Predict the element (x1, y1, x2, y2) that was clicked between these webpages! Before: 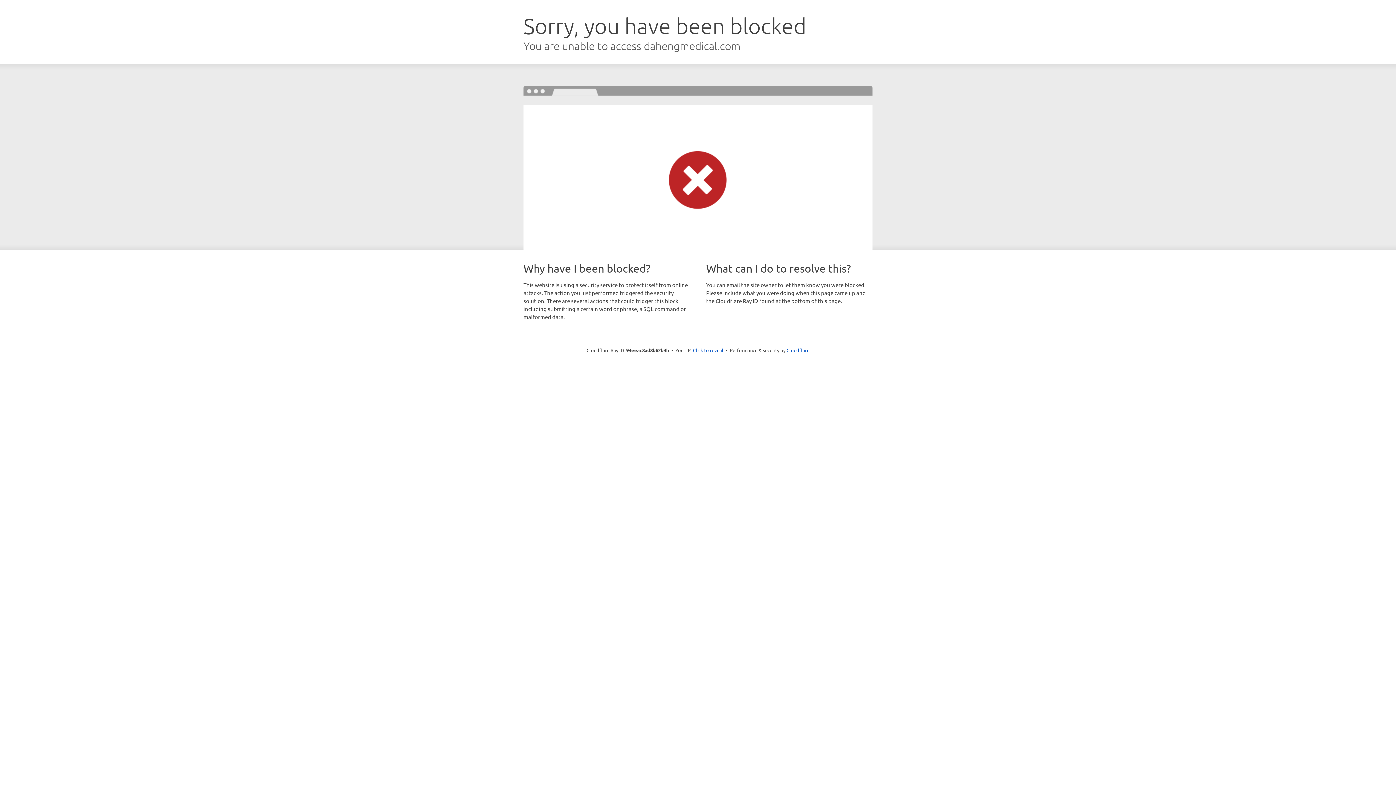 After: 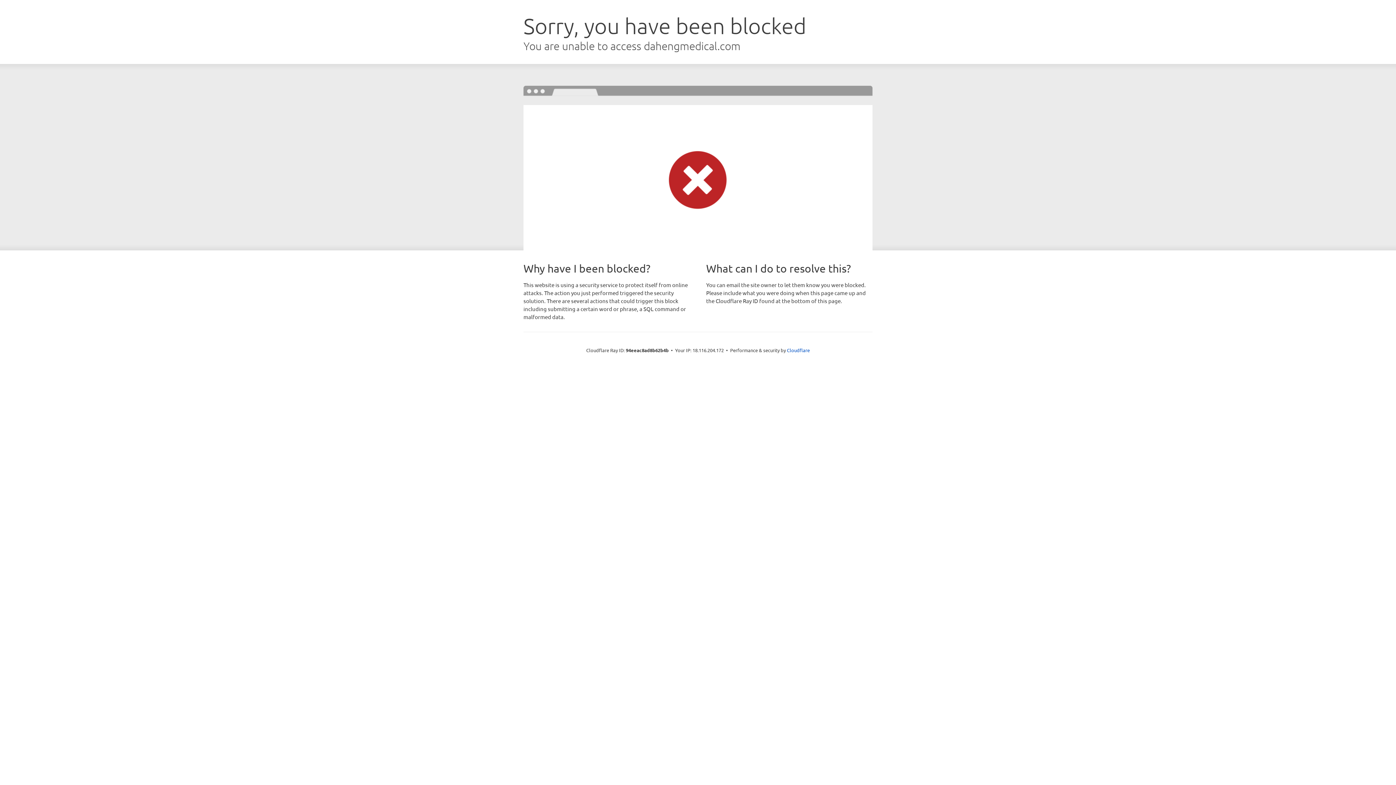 Action: bbox: (693, 346, 723, 353) label: Click to reveal